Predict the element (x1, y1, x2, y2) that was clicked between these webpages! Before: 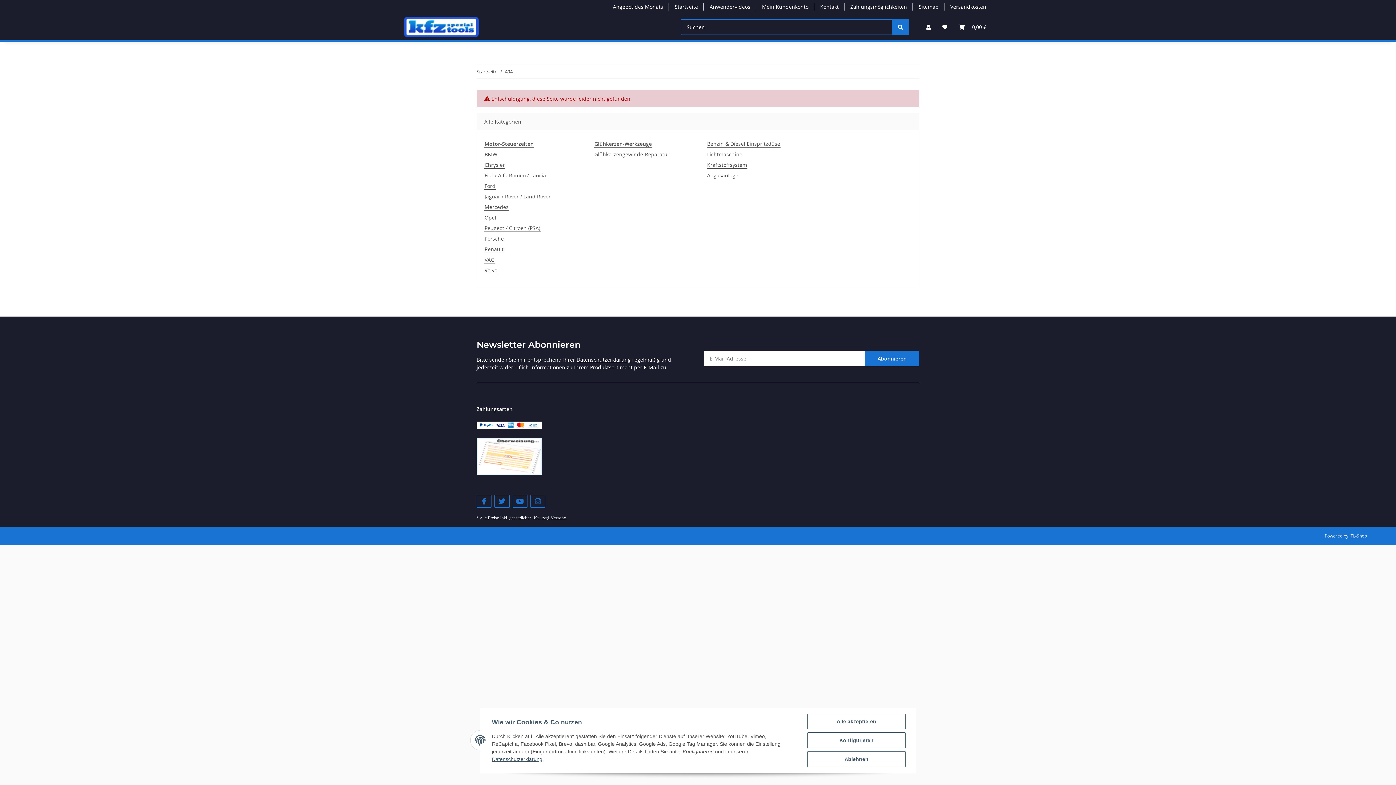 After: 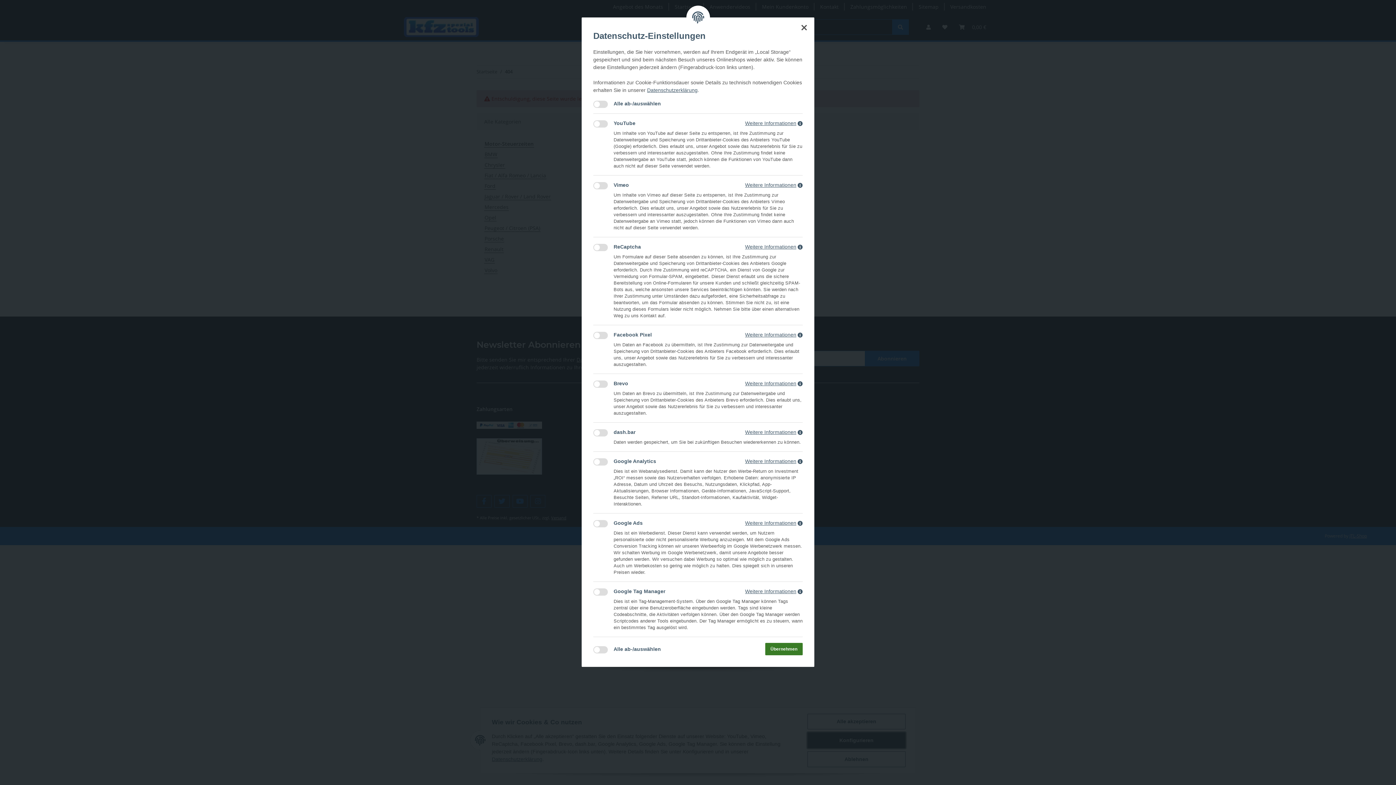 Action: bbox: (807, 732, 905, 748) label: Konfigurieren